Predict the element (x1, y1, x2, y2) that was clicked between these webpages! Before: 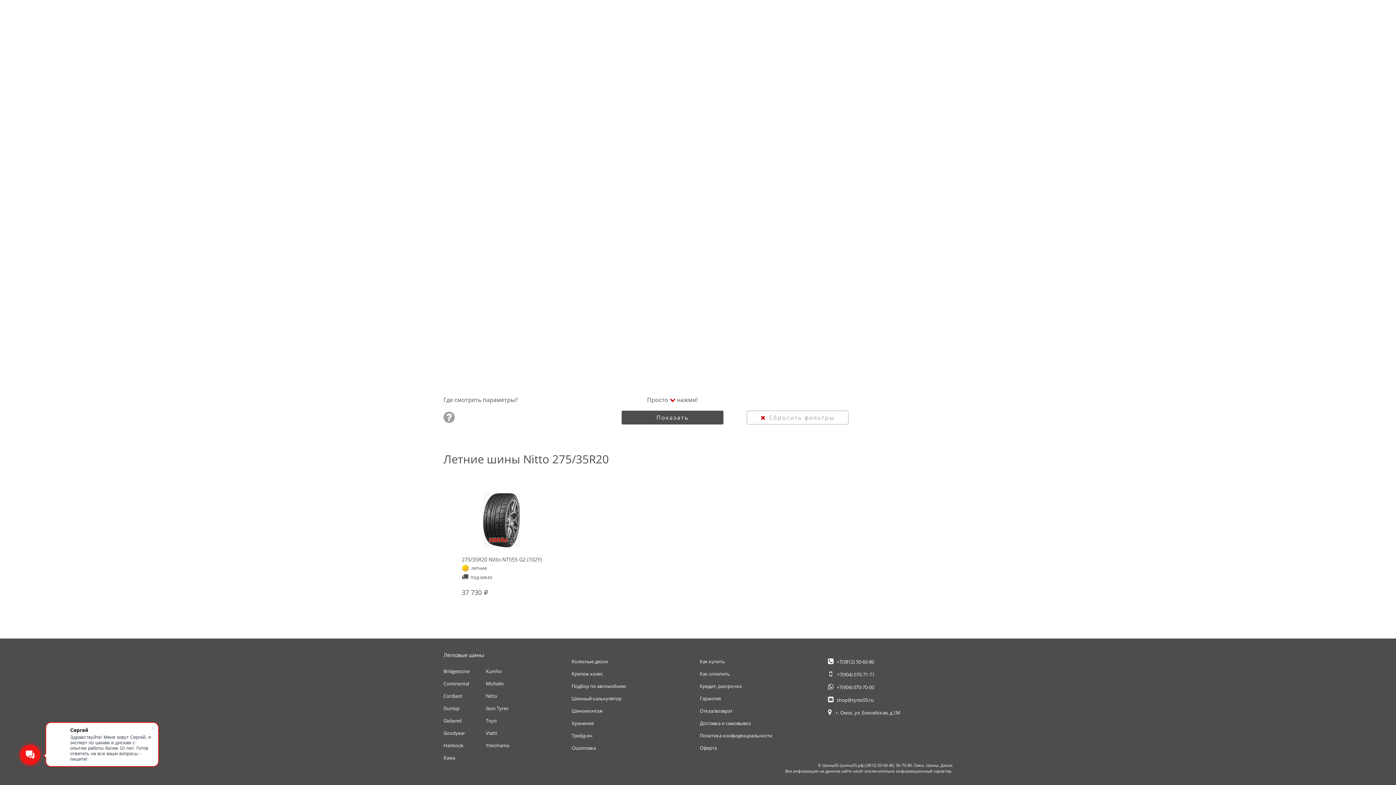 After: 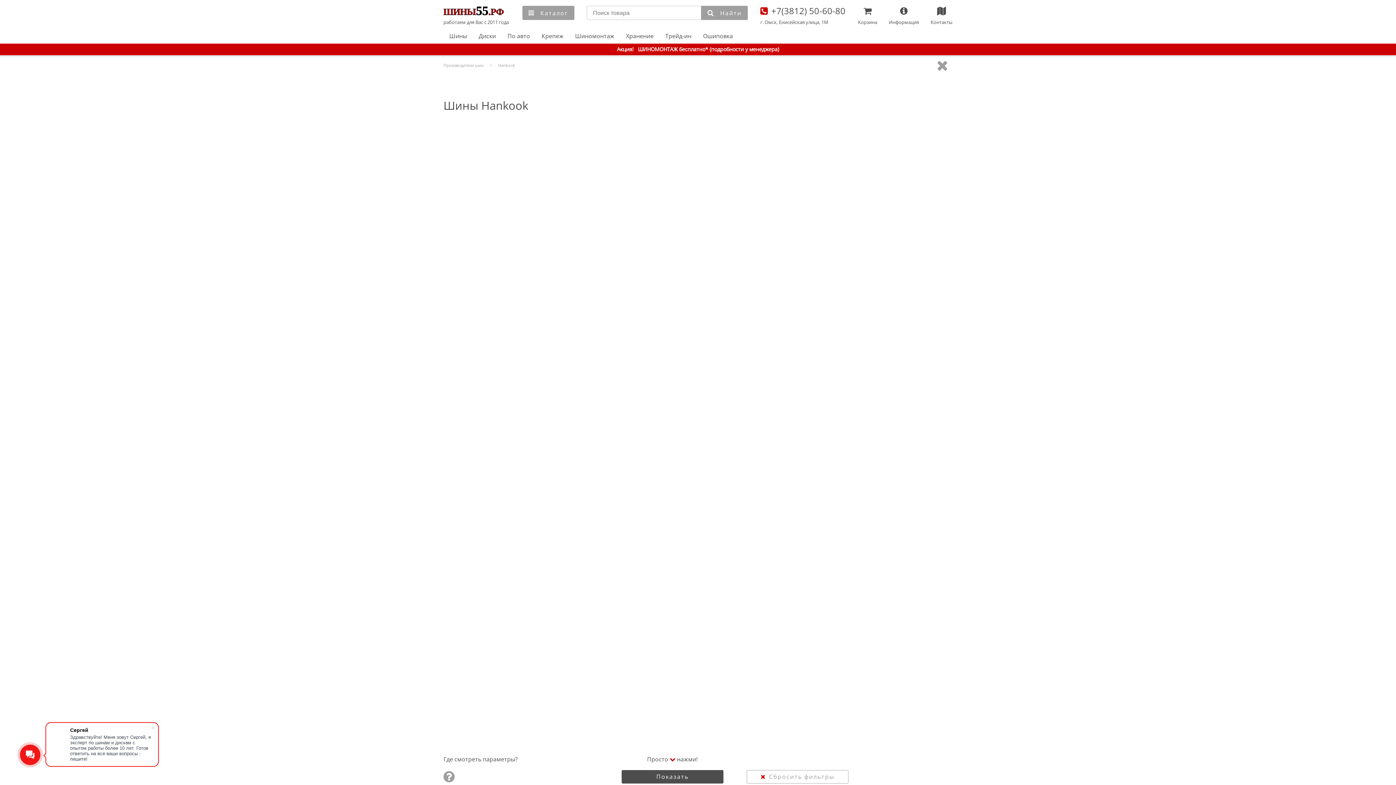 Action: bbox: (443, 742, 463, 749) label: Hankook